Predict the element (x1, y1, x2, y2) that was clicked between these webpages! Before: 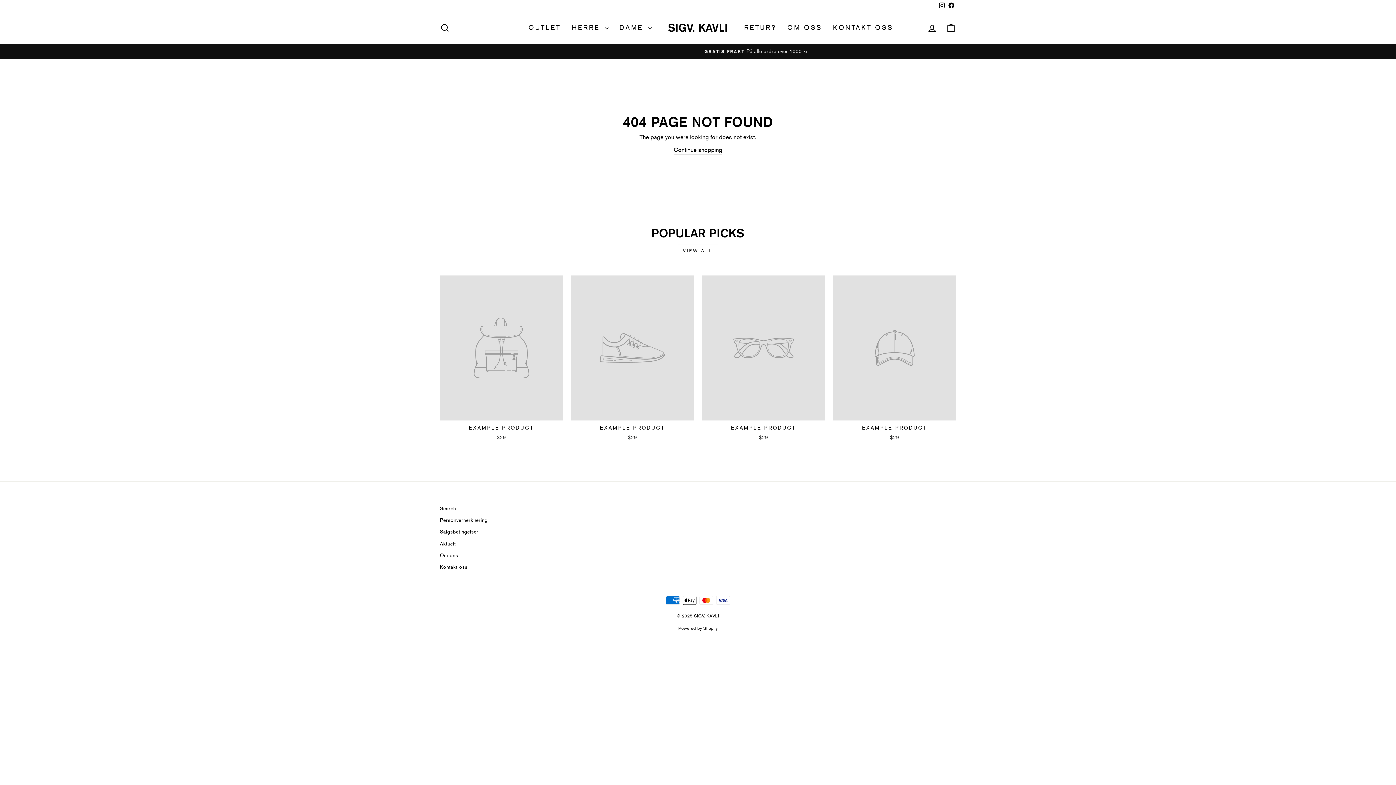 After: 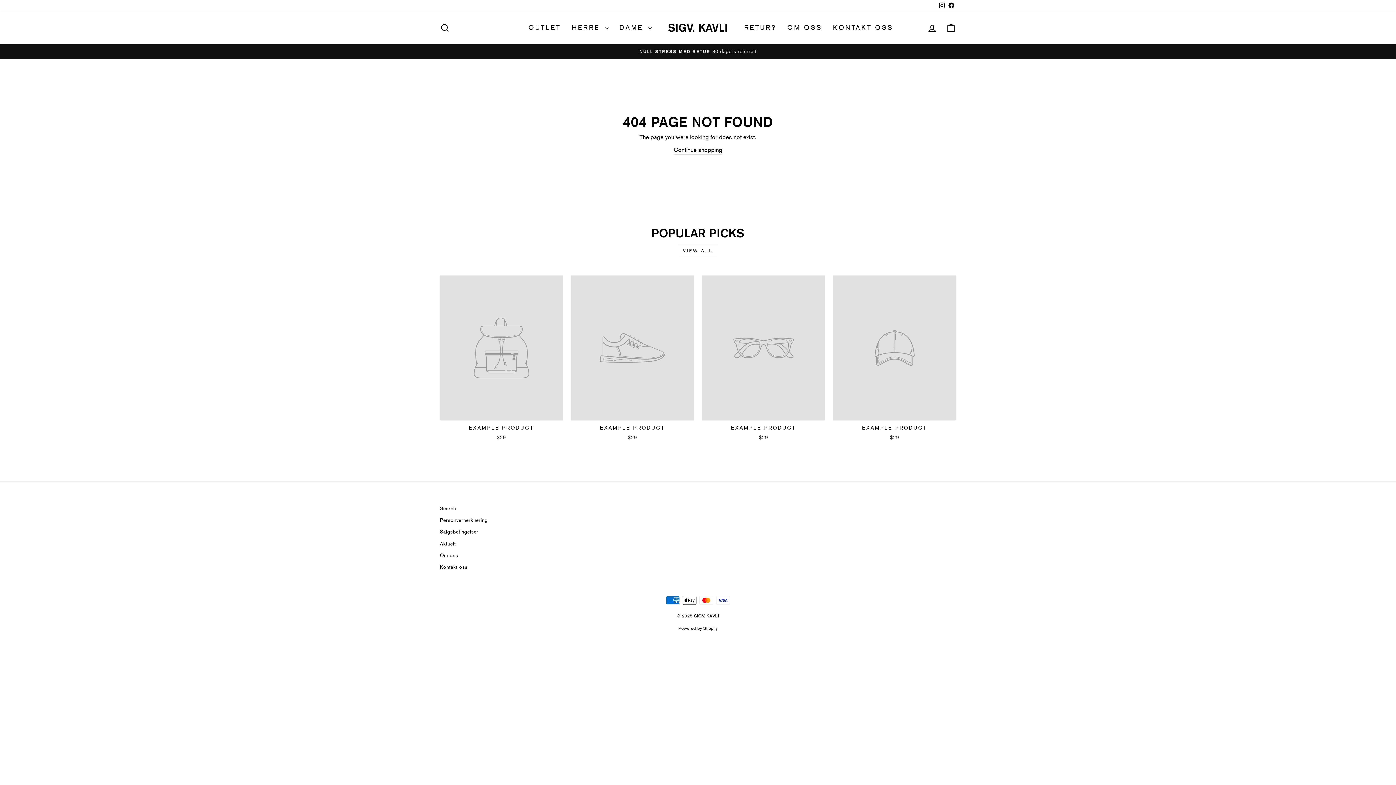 Action: label: Instagram bbox: (937, 0, 946, 11)